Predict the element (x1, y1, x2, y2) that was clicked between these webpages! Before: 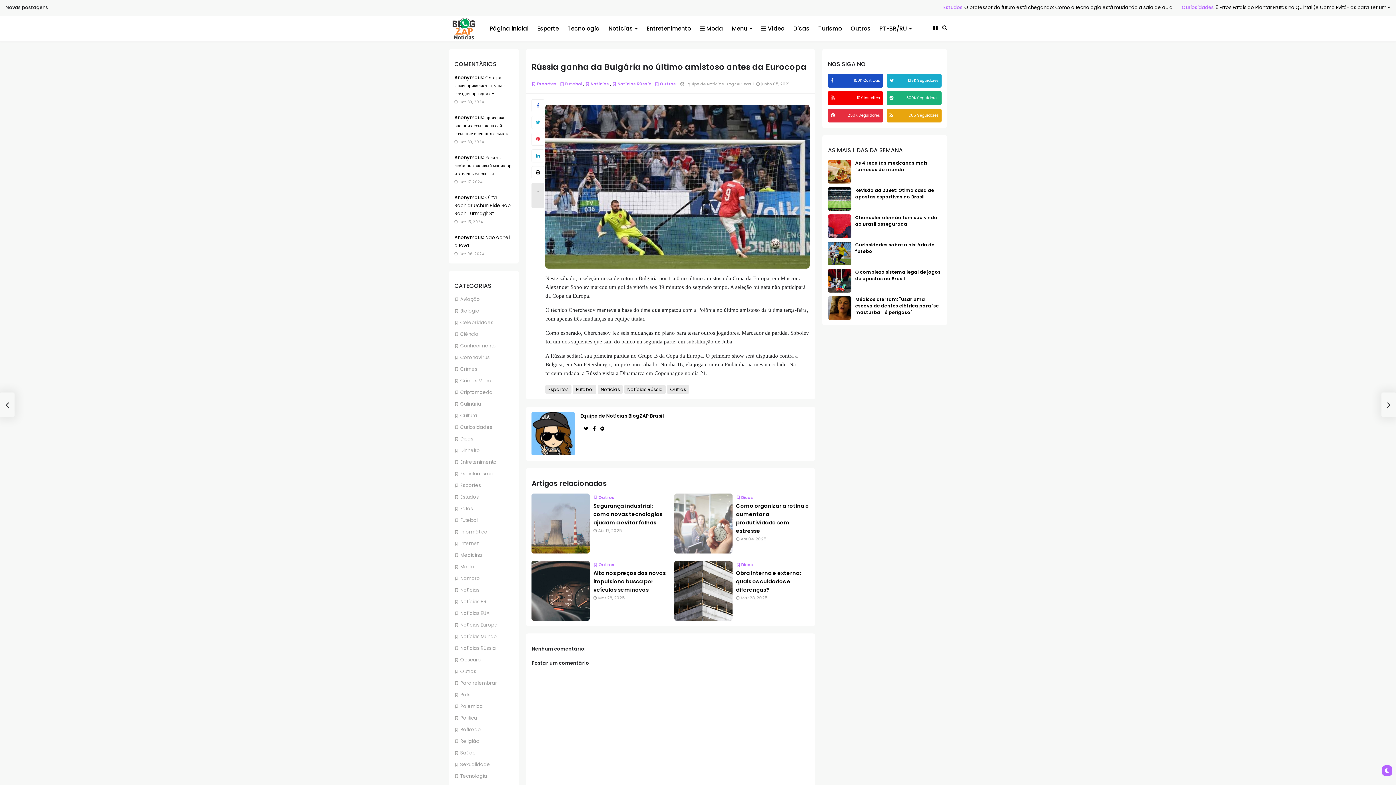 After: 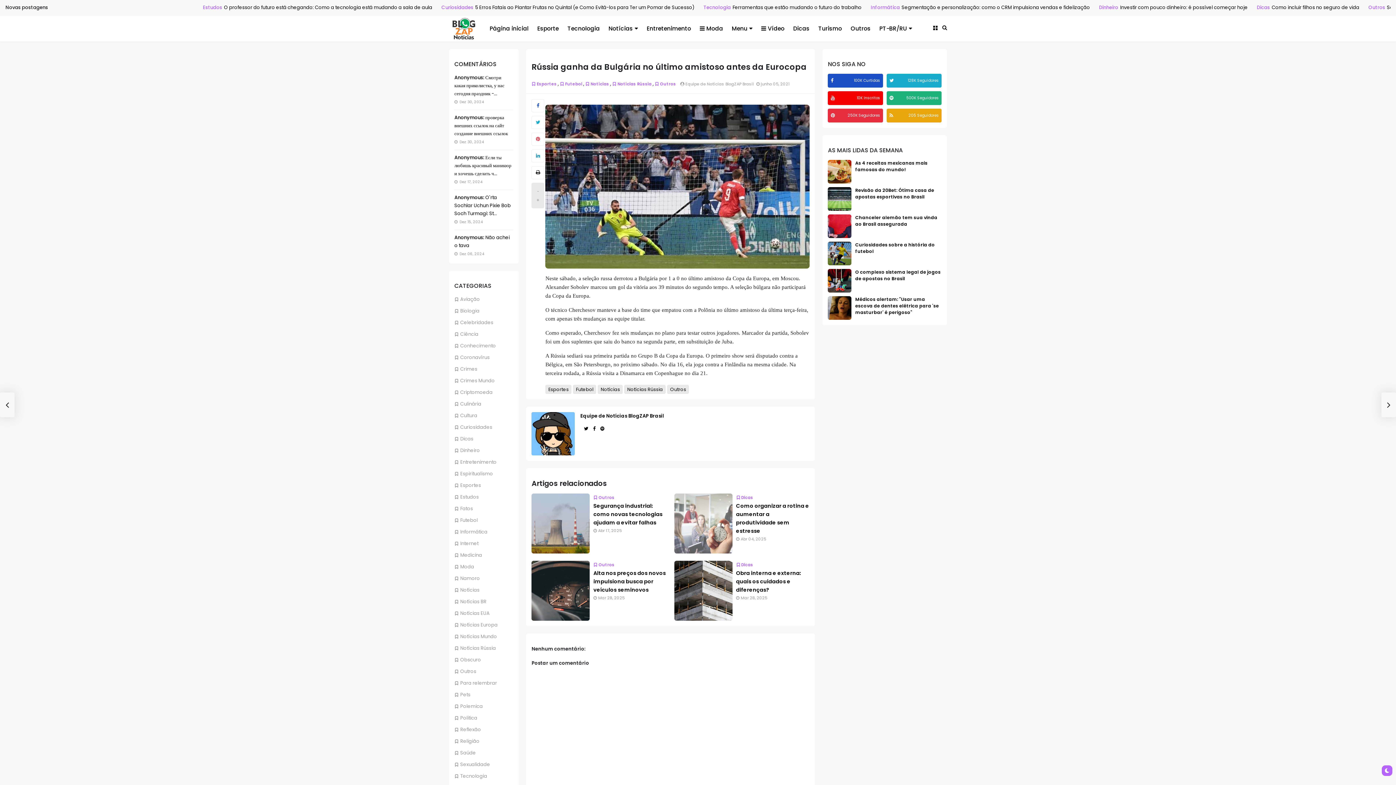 Action: bbox: (531, 115, 544, 128)